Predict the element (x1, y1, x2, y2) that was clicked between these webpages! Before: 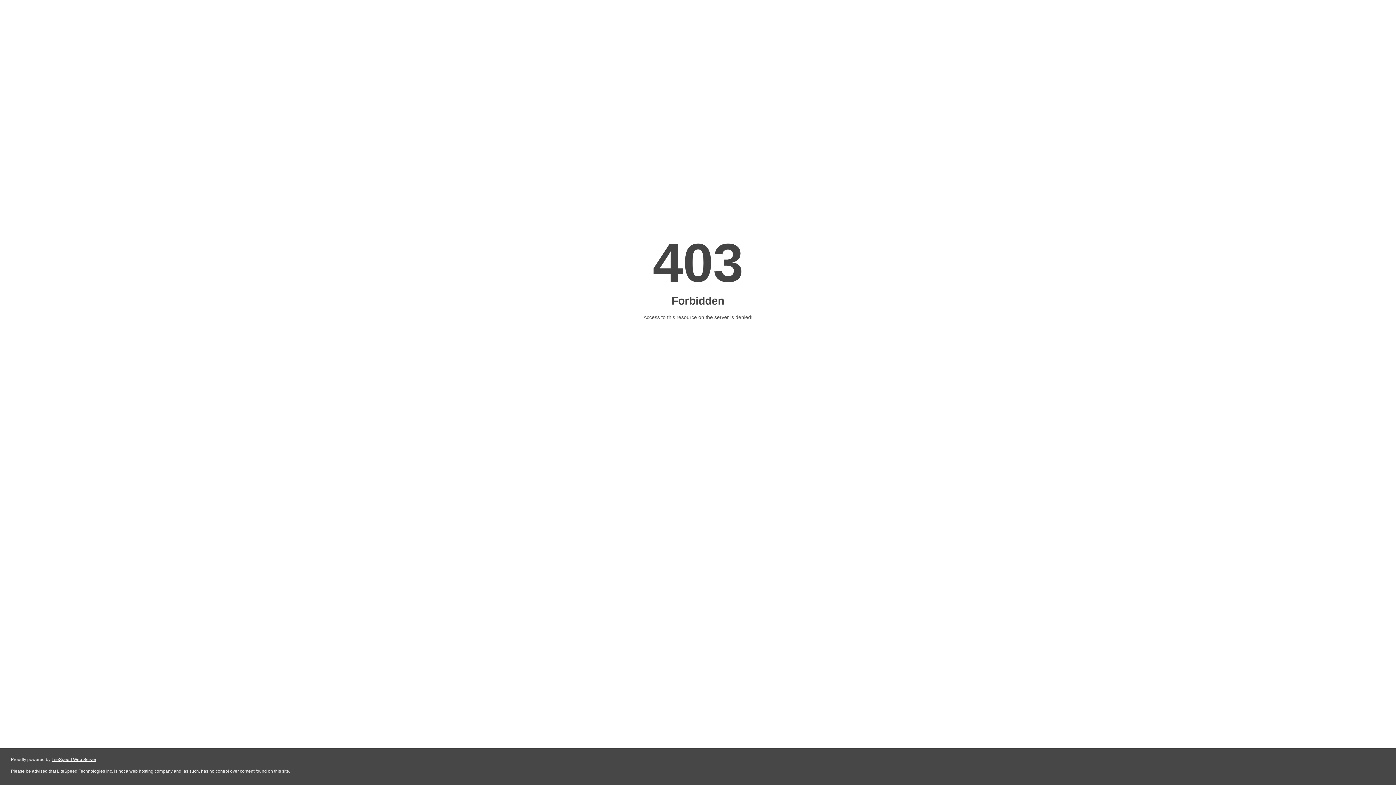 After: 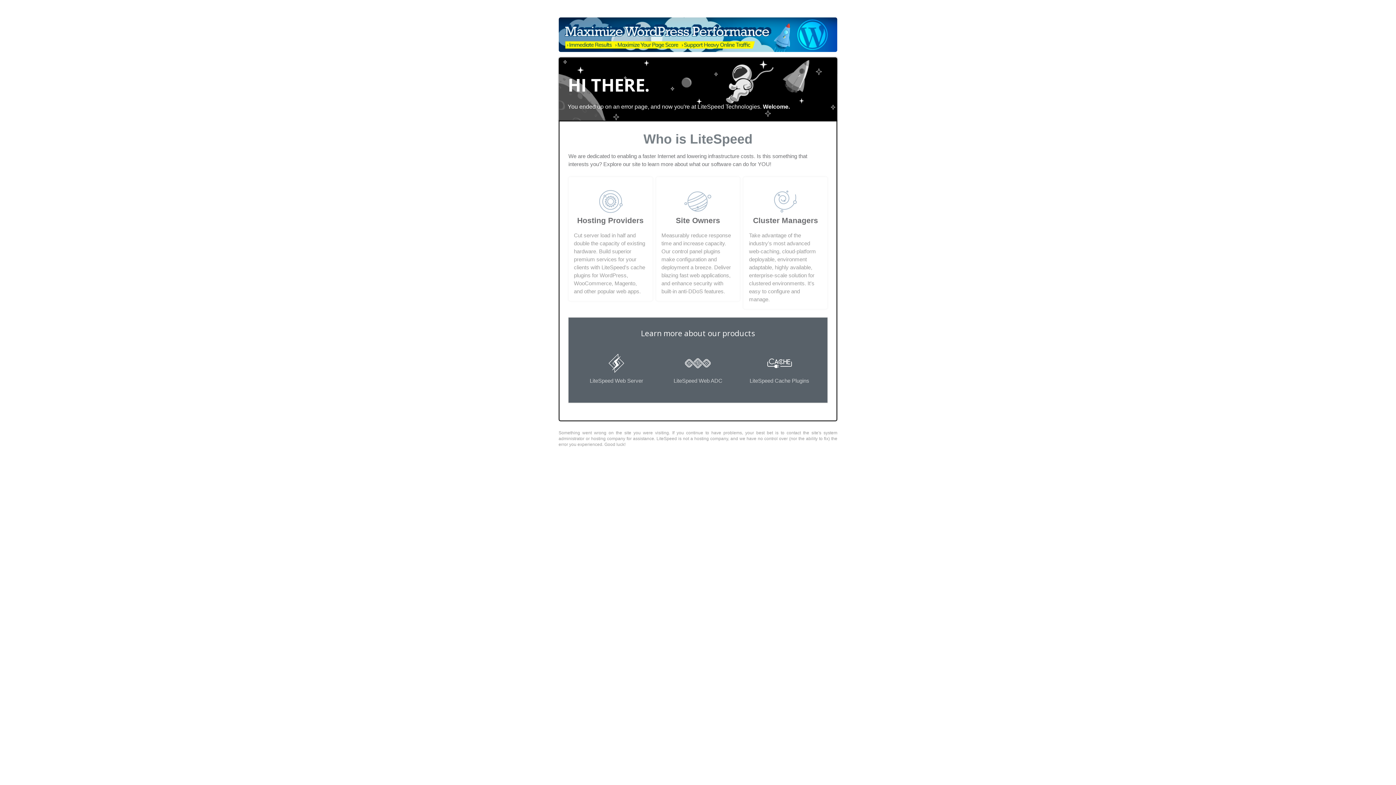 Action: bbox: (51, 757, 96, 762) label: LiteSpeed Web Server